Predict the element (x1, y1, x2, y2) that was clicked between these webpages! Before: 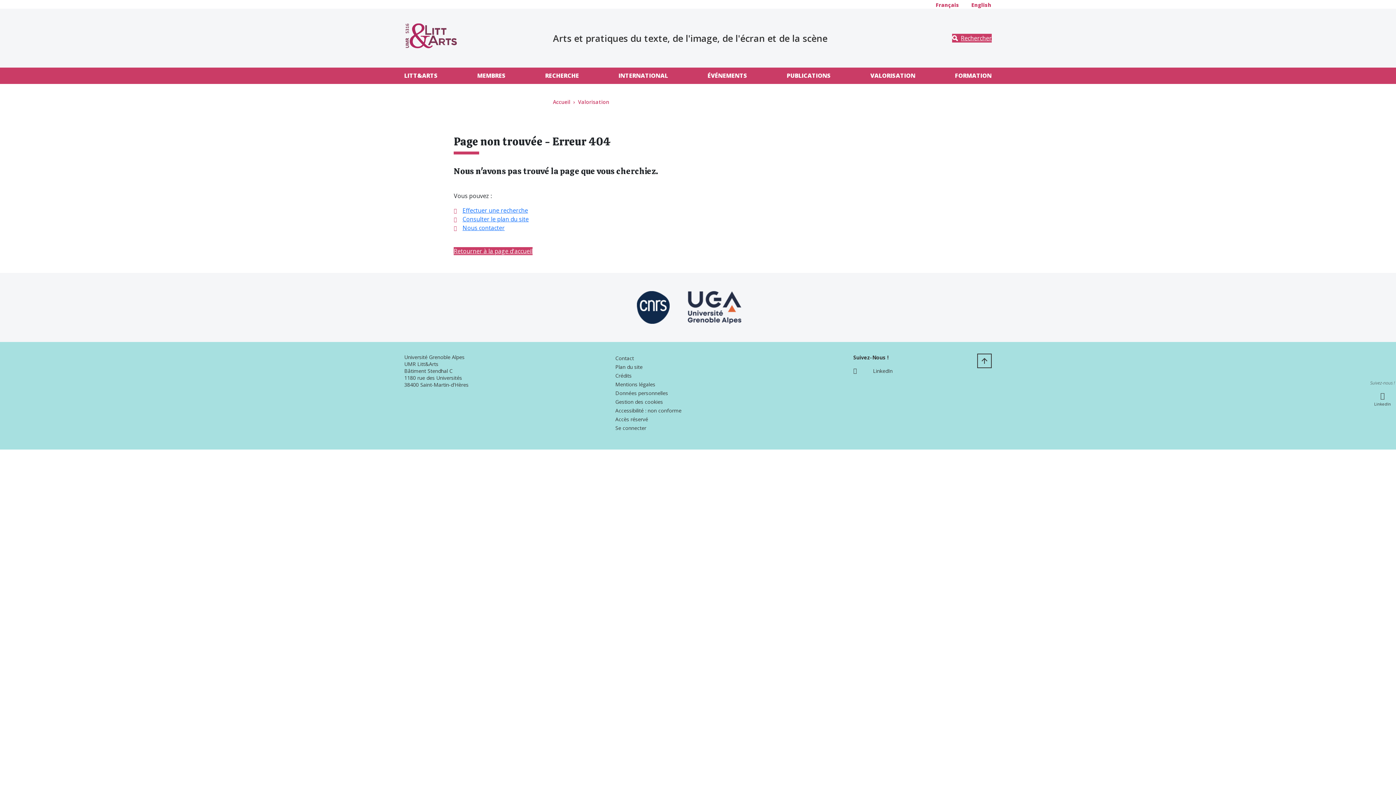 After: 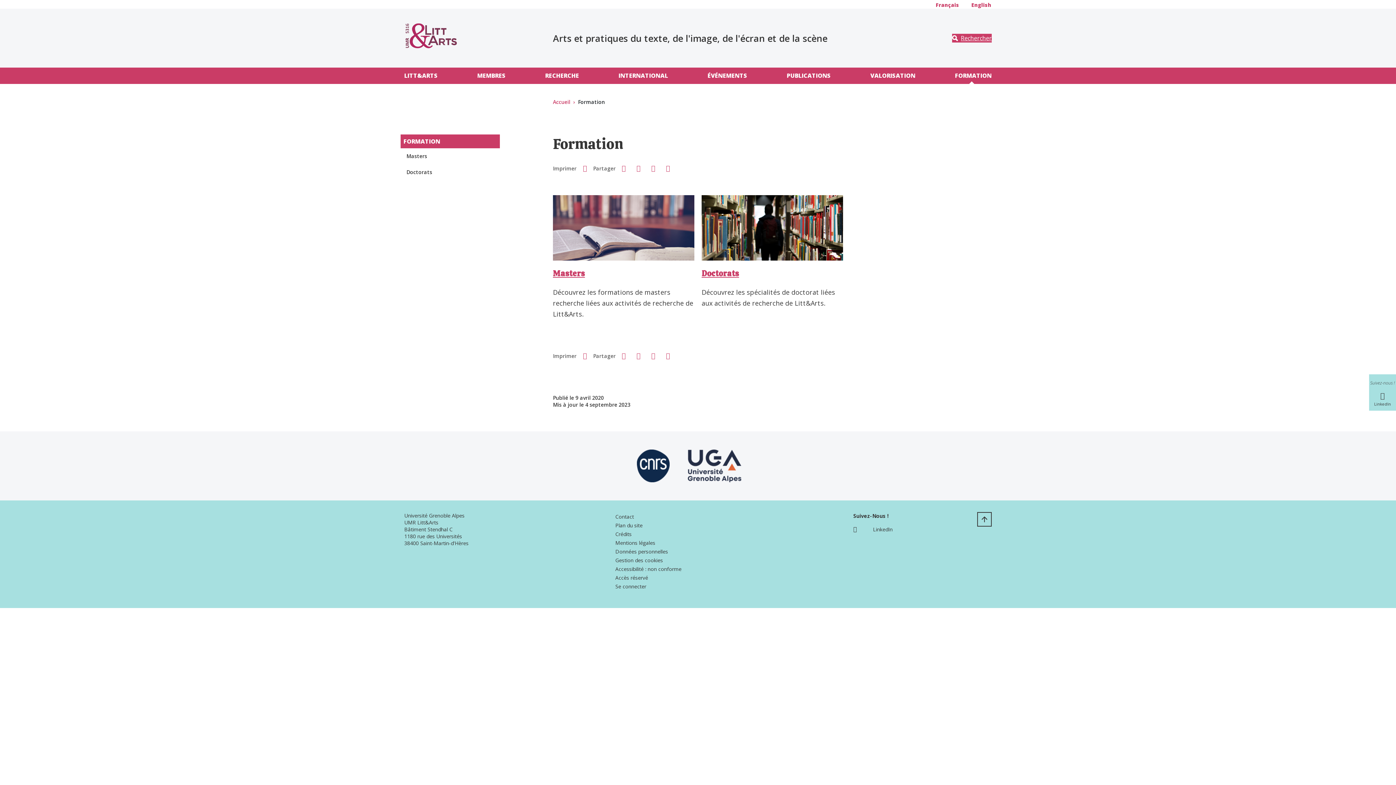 Action: label: FORMATION bbox: (952, 67, 991, 84)